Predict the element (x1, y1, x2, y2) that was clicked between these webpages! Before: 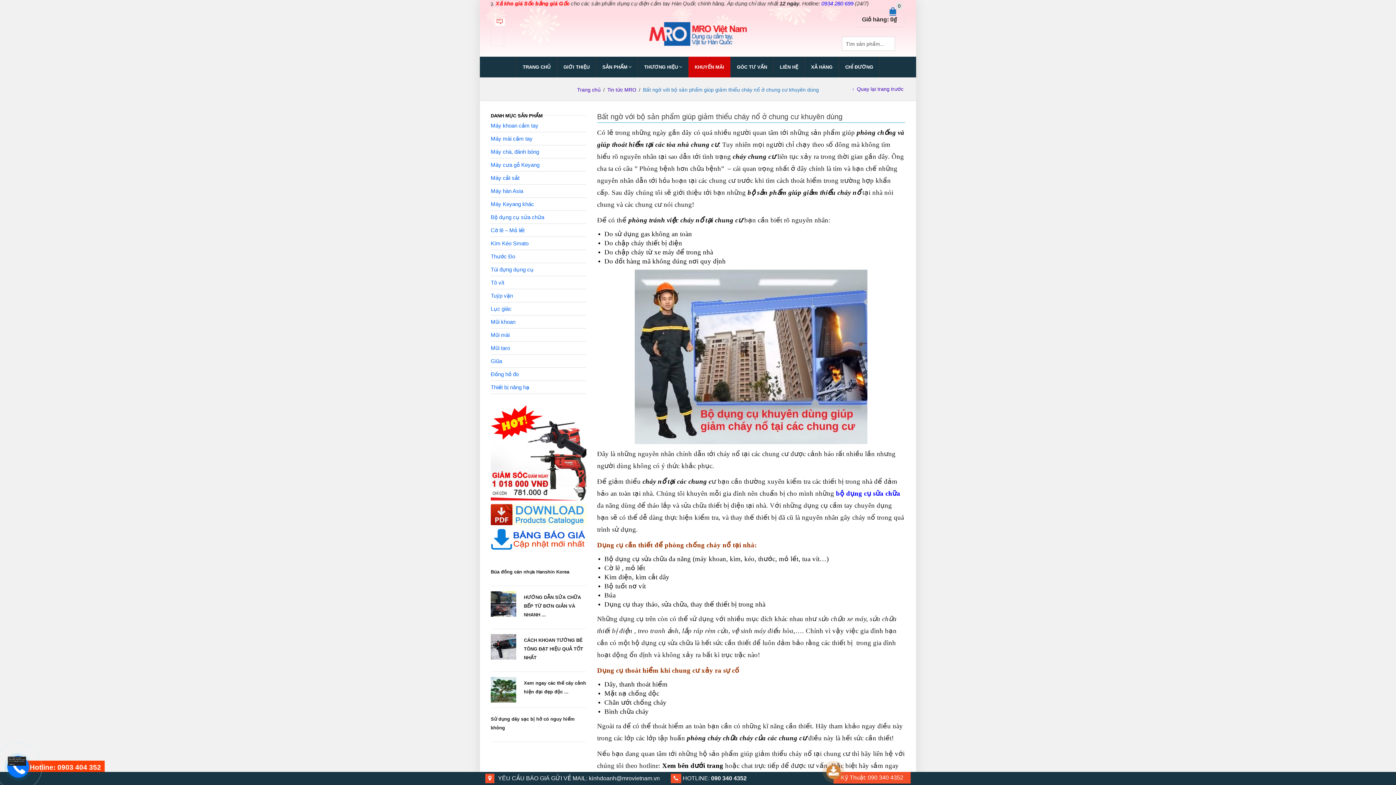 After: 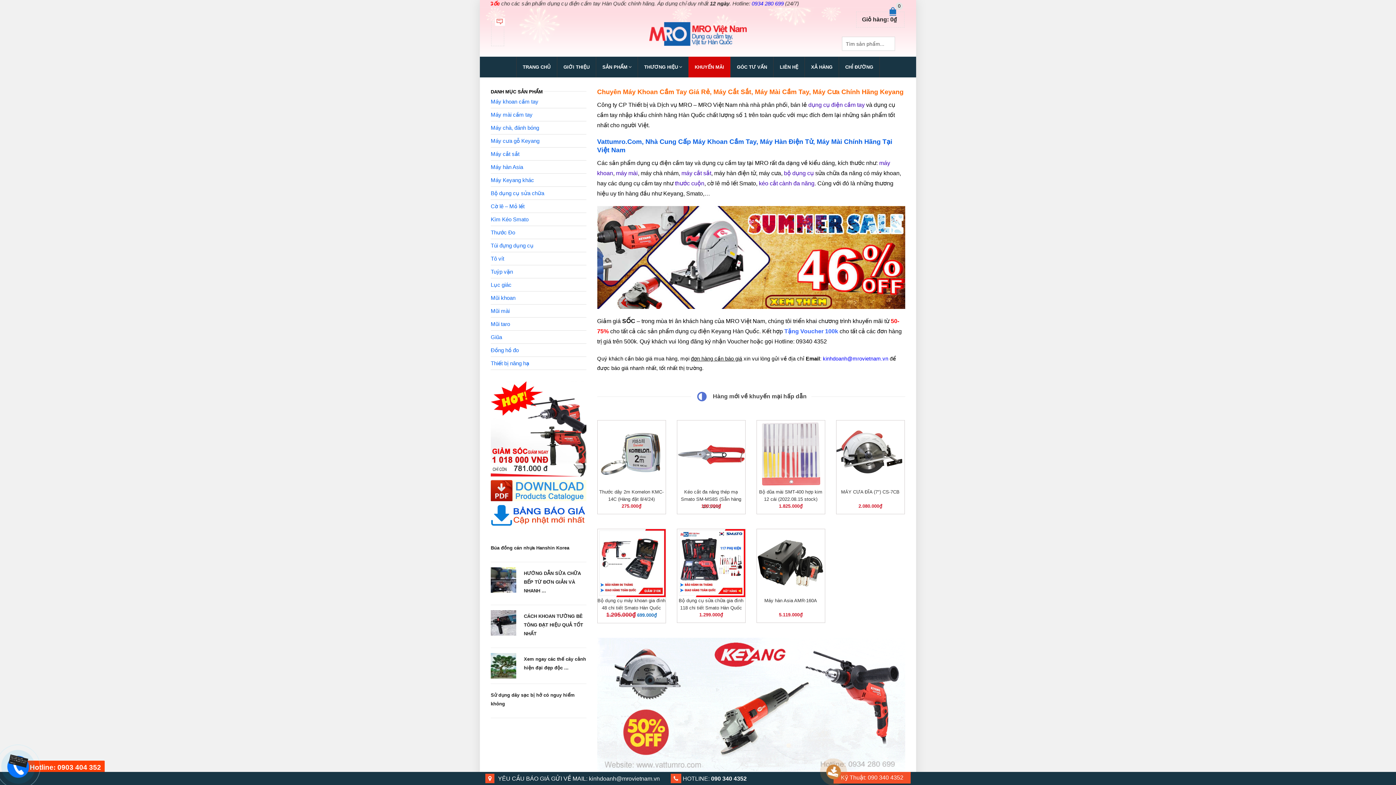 Action: bbox: (516, 56, 557, 77) label: TRANG CHỦ